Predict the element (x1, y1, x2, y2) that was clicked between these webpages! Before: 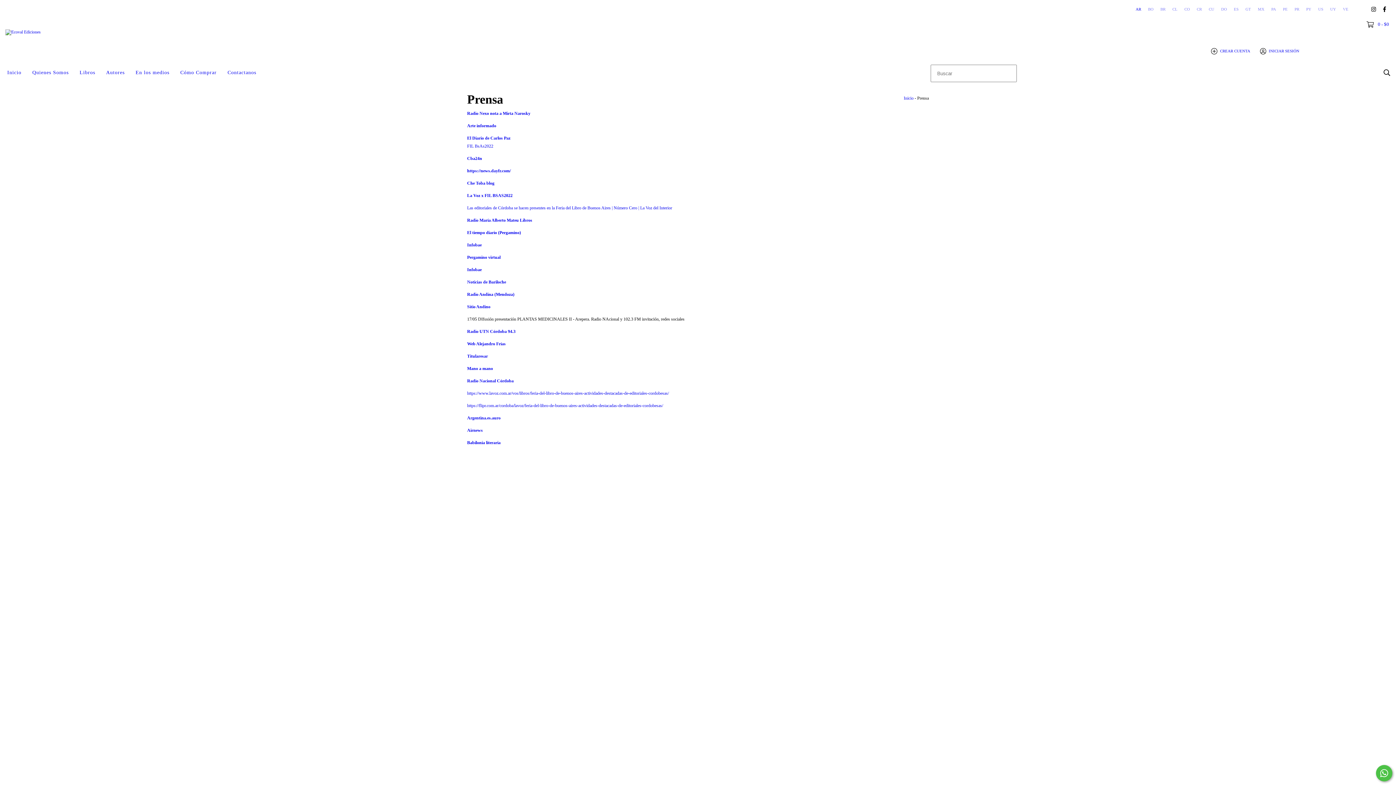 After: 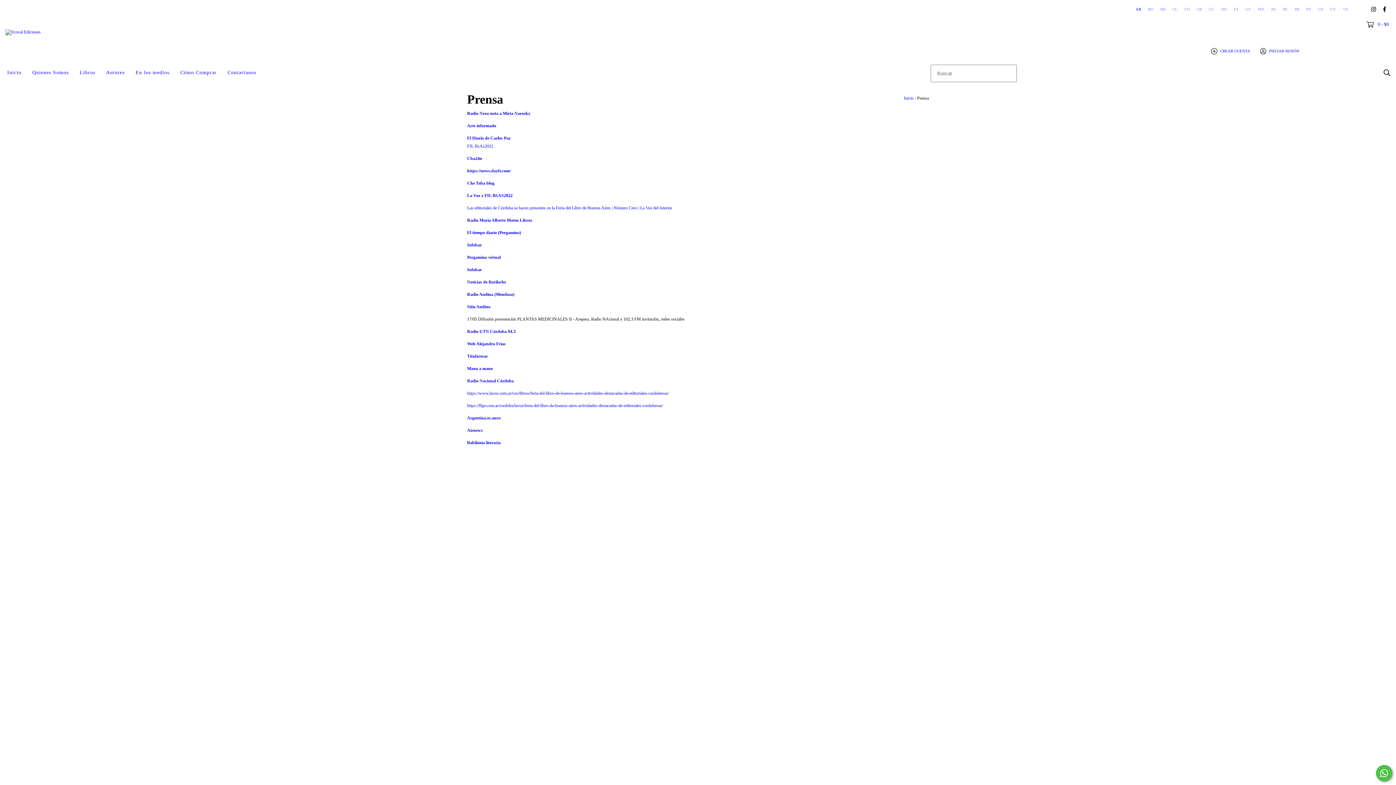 Action: label: Las editoriales de Córdoba se hacen presentes en la Feria del Libro de Buenos Aires | Número Cero | La Voz del Interior bbox: (467, 205, 672, 210)